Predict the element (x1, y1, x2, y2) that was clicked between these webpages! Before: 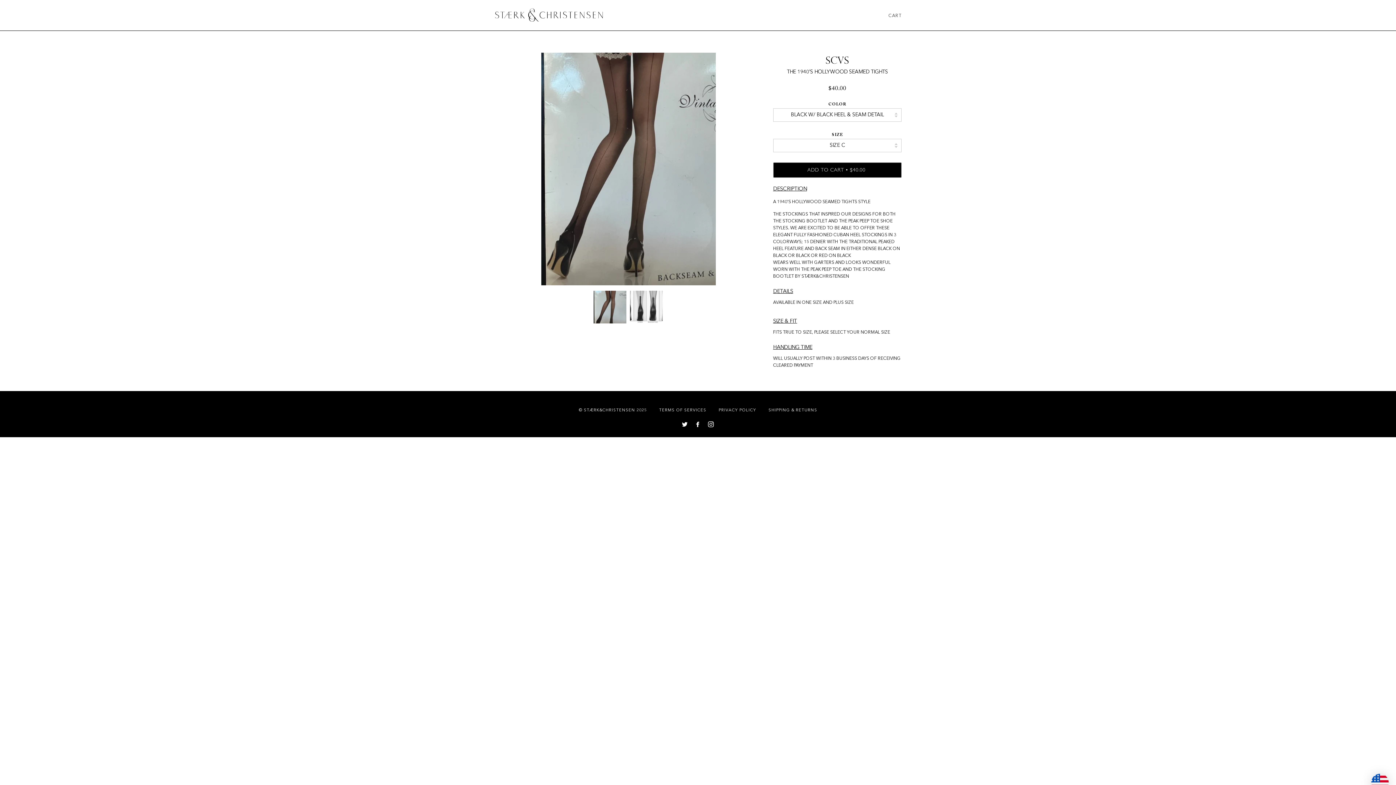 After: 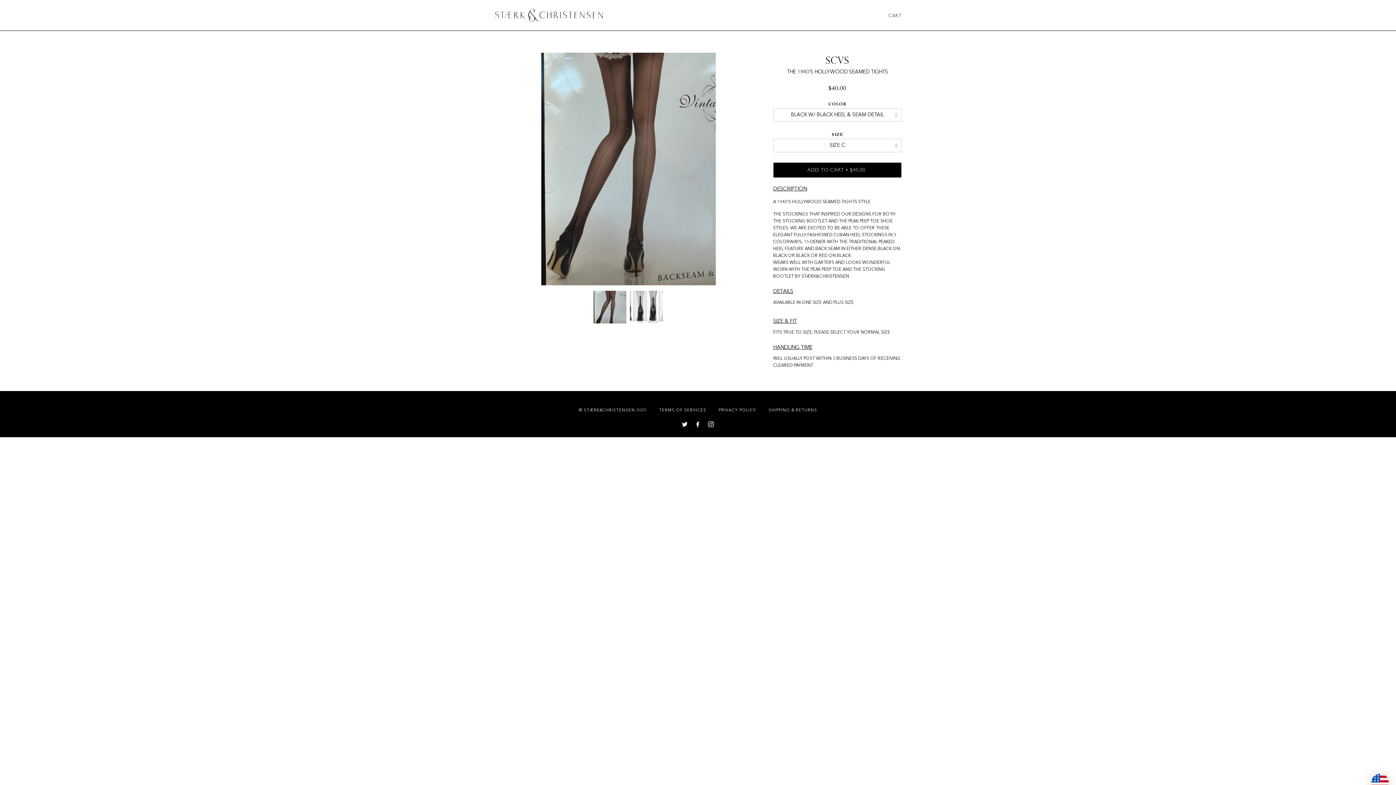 Action: label: TWITTER bbox: (682, 422, 688, 428)